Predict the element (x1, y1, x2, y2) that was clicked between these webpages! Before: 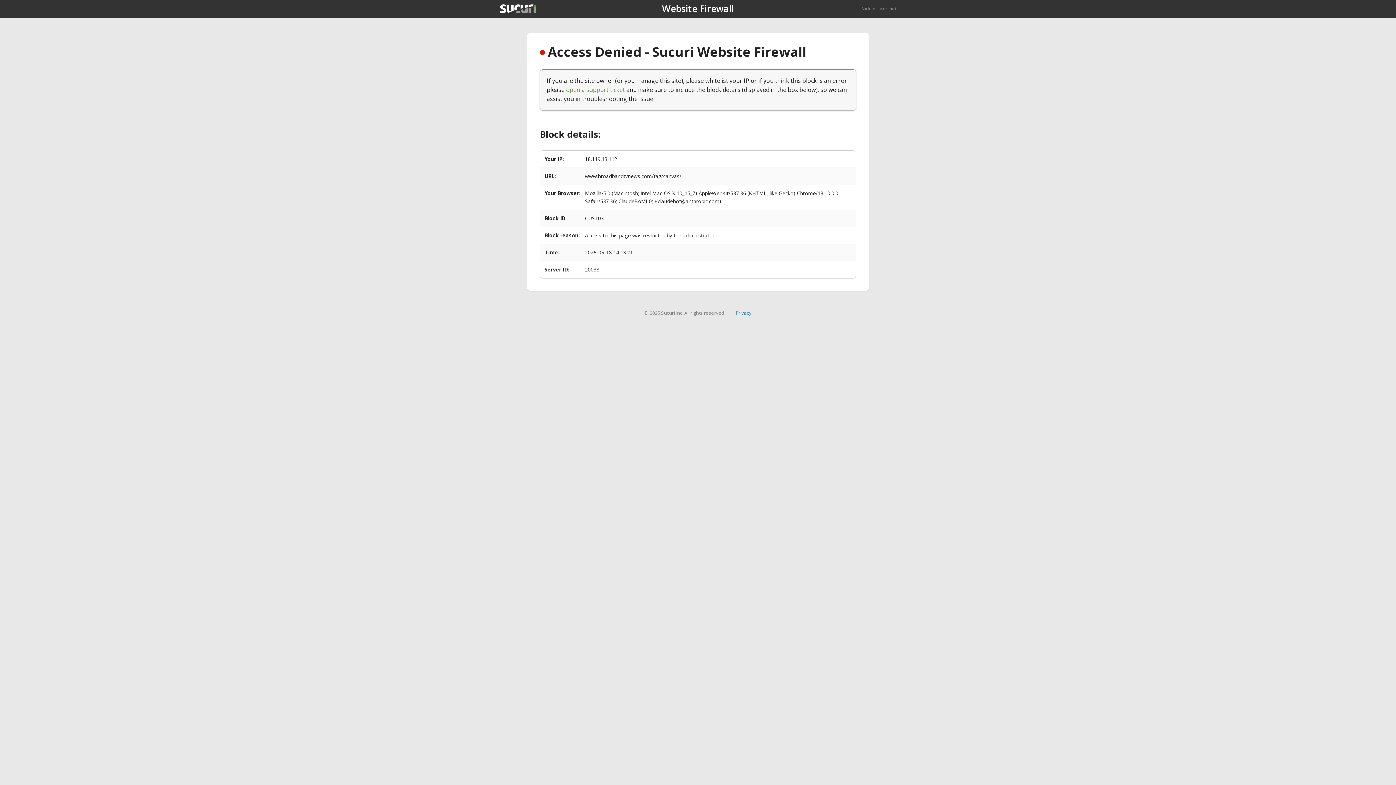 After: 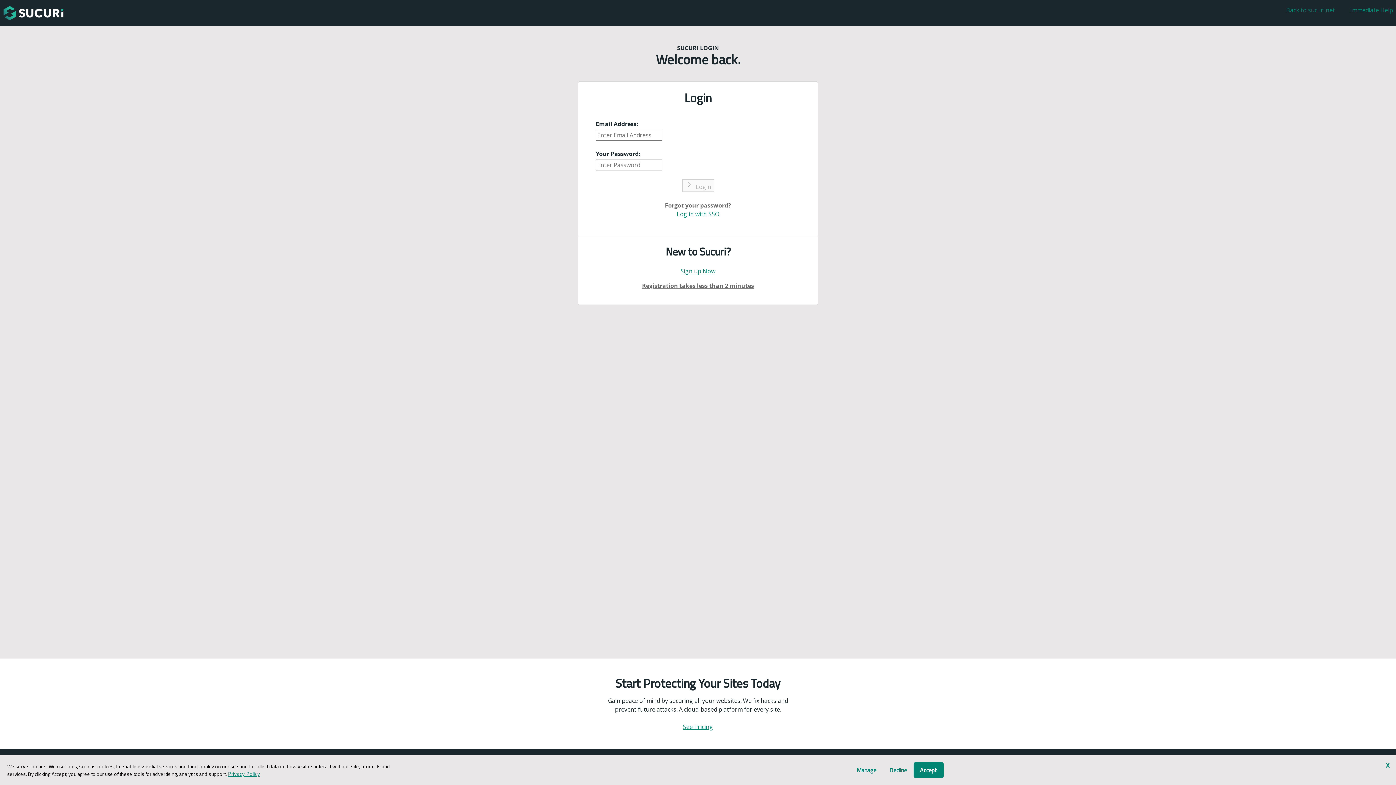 Action: label: open a support ticket bbox: (566, 85, 625, 93)